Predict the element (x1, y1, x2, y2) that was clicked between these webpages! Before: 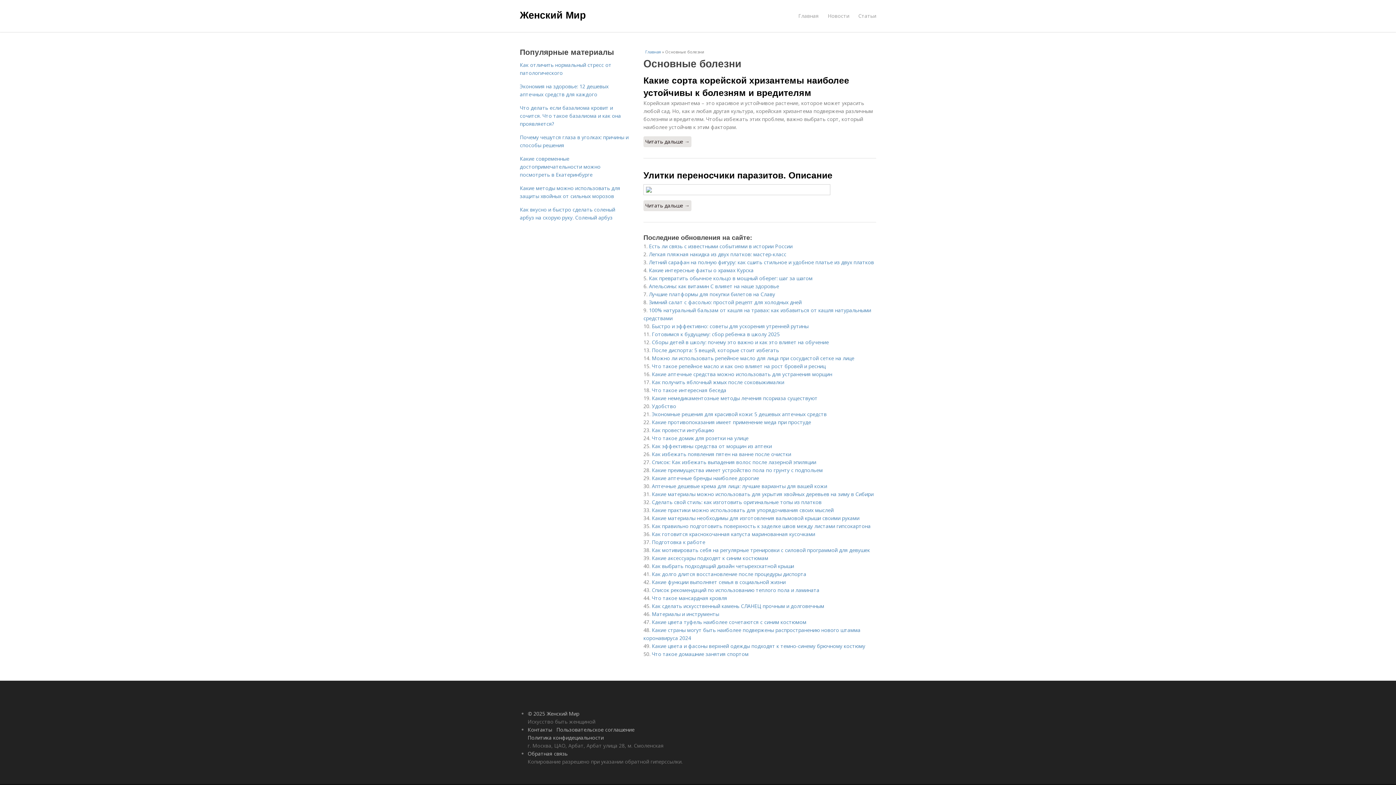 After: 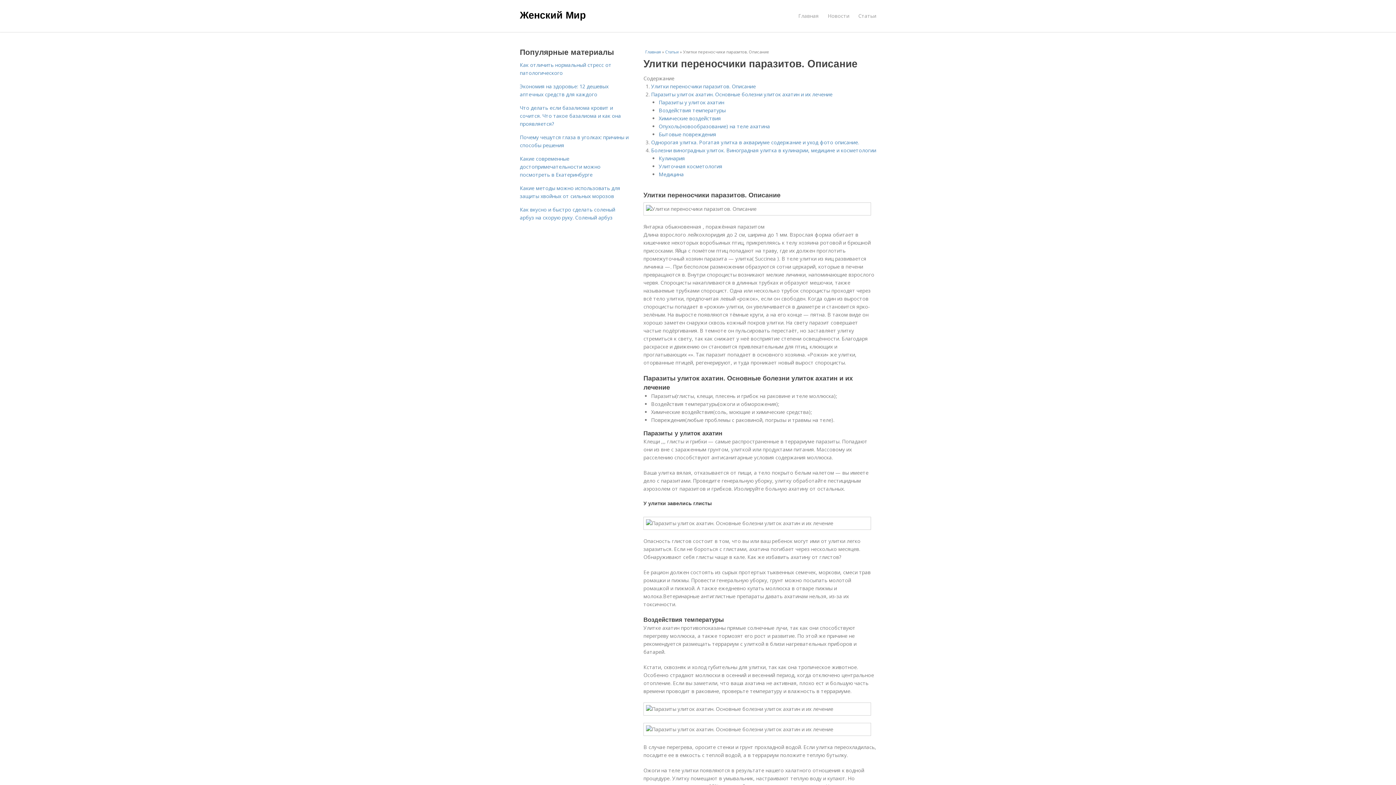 Action: bbox: (643, 184, 876, 195)